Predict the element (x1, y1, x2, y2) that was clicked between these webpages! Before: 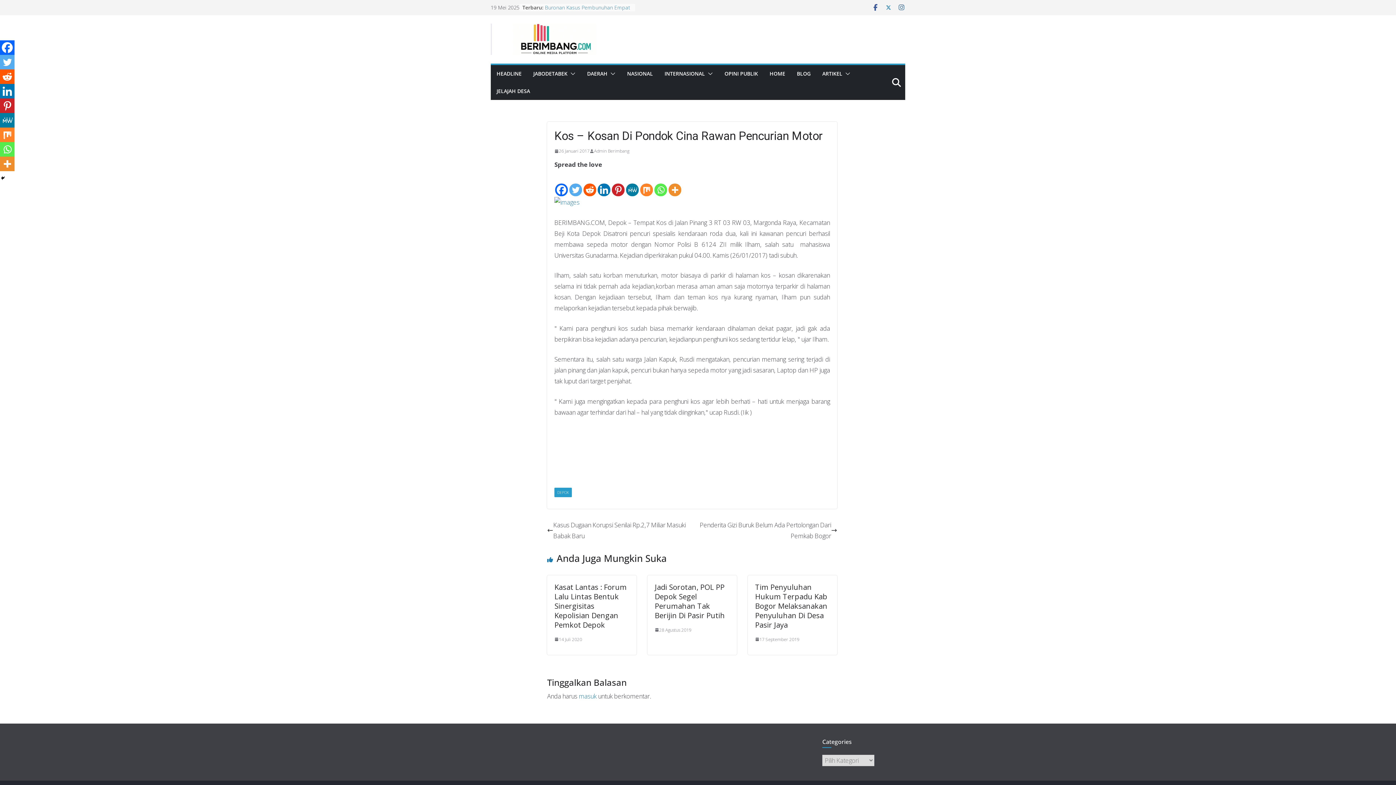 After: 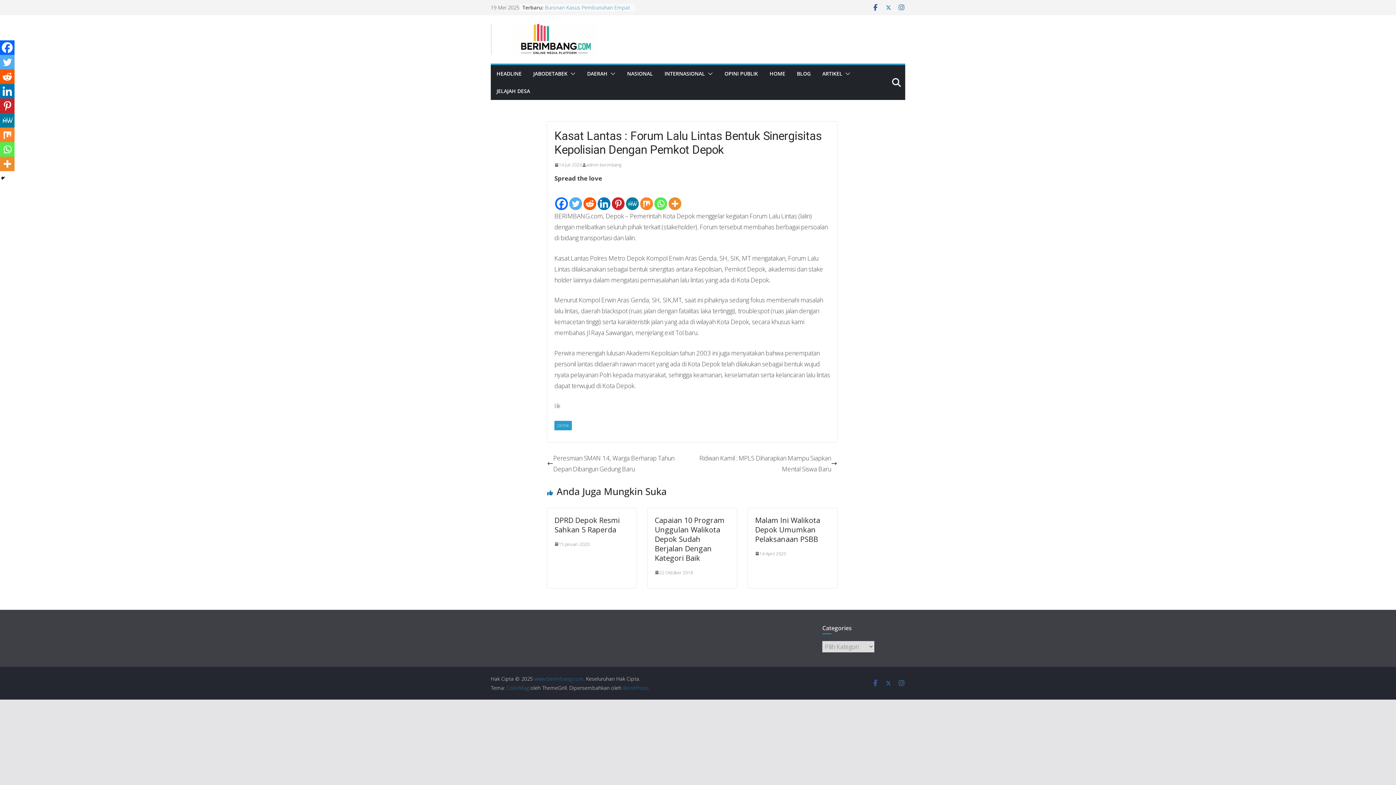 Action: label: Kasat Lantas : Forum Lalu Lintas Bentuk Sinergisitas Kepolisian Dengan Pemkot Depok bbox: (554, 582, 626, 630)